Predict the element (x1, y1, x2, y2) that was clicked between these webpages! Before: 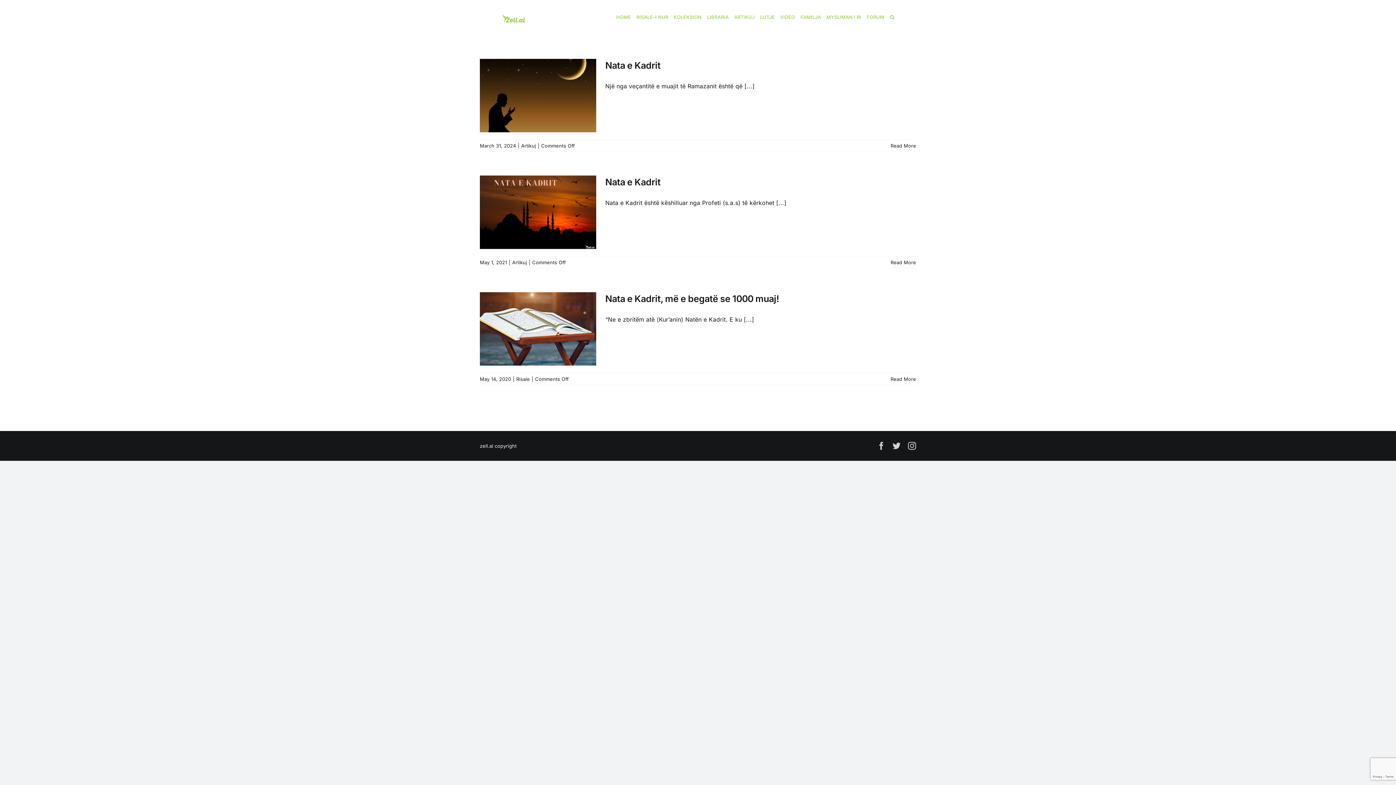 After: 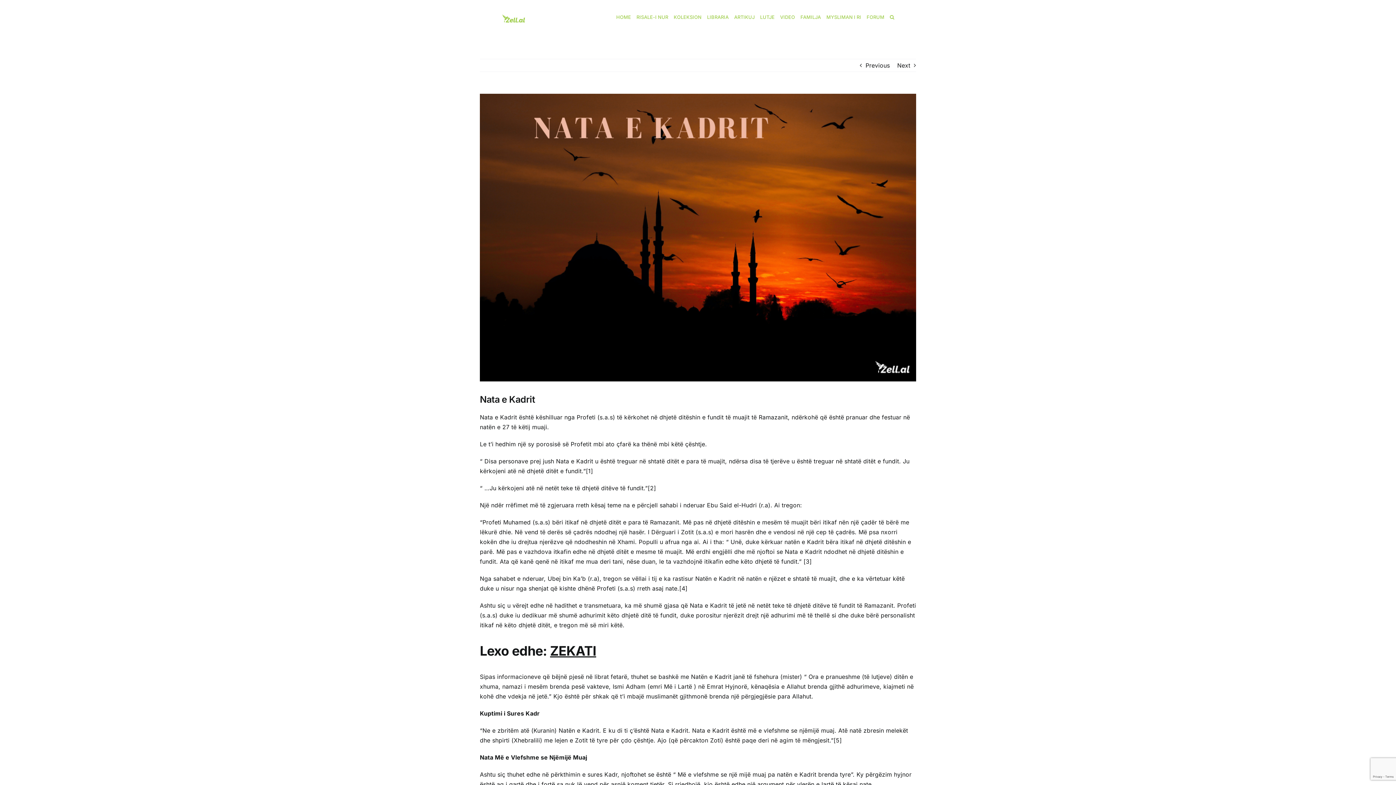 Action: bbox: (890, 259, 916, 265) label: More on Nata e Kadrit